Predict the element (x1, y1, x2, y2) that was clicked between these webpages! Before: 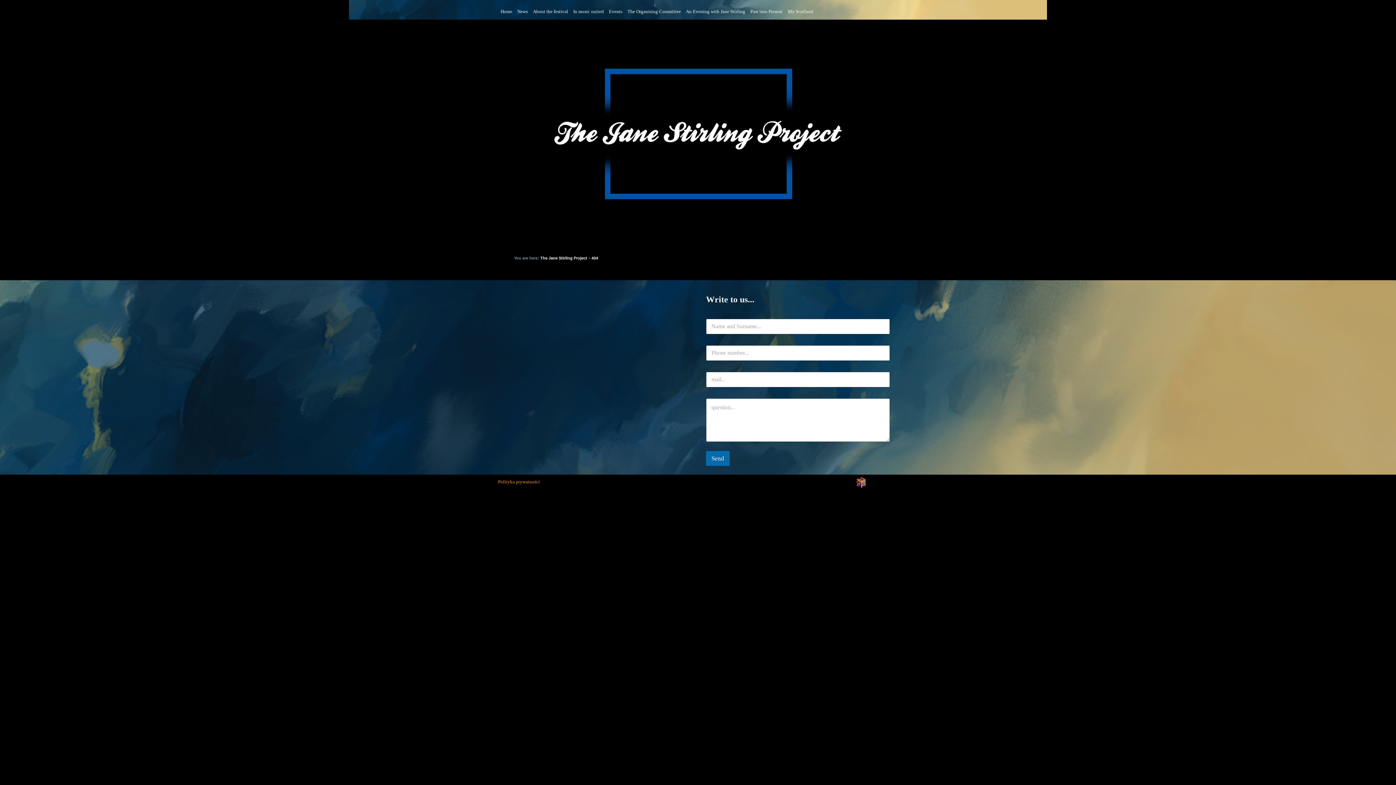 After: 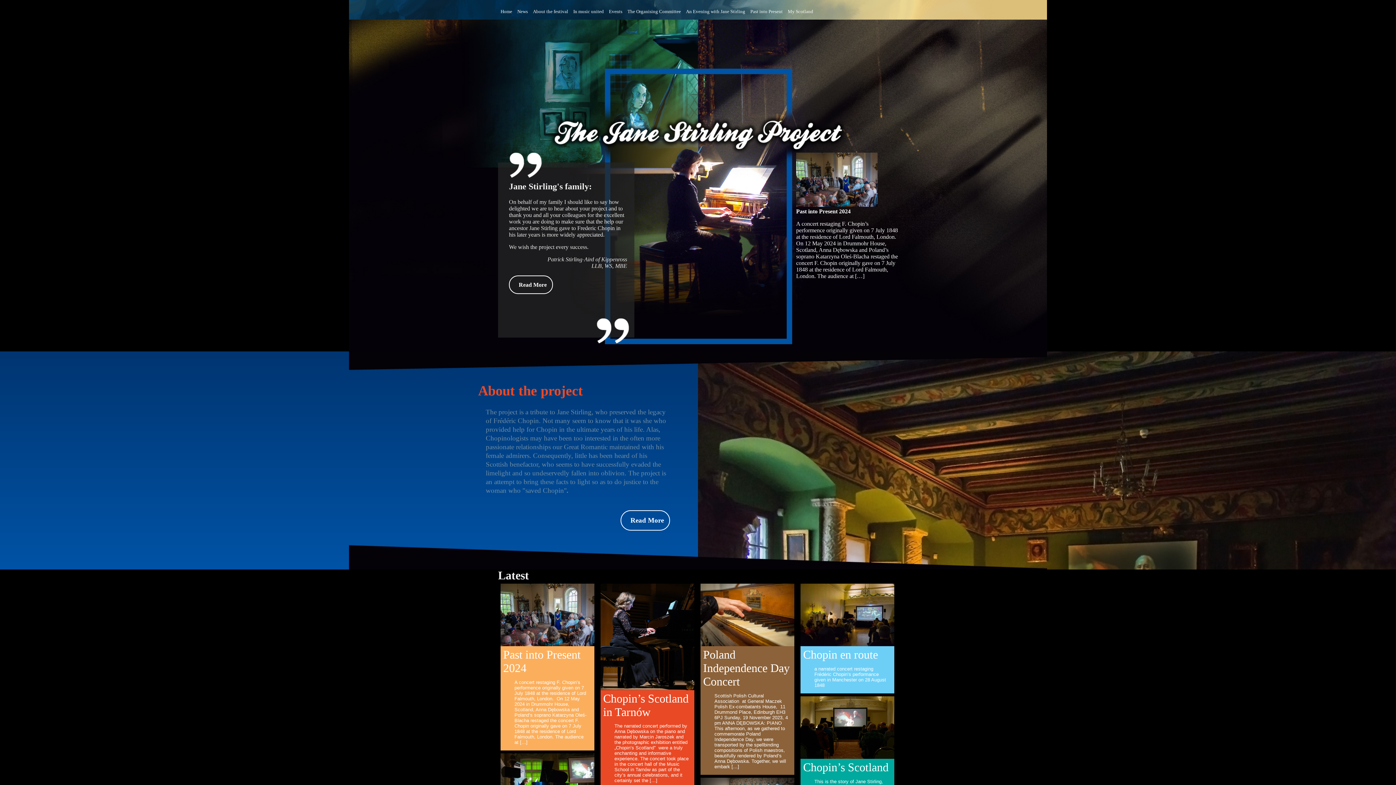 Action: bbox: (540, 256, 587, 260) label: The Jane Stirling Project